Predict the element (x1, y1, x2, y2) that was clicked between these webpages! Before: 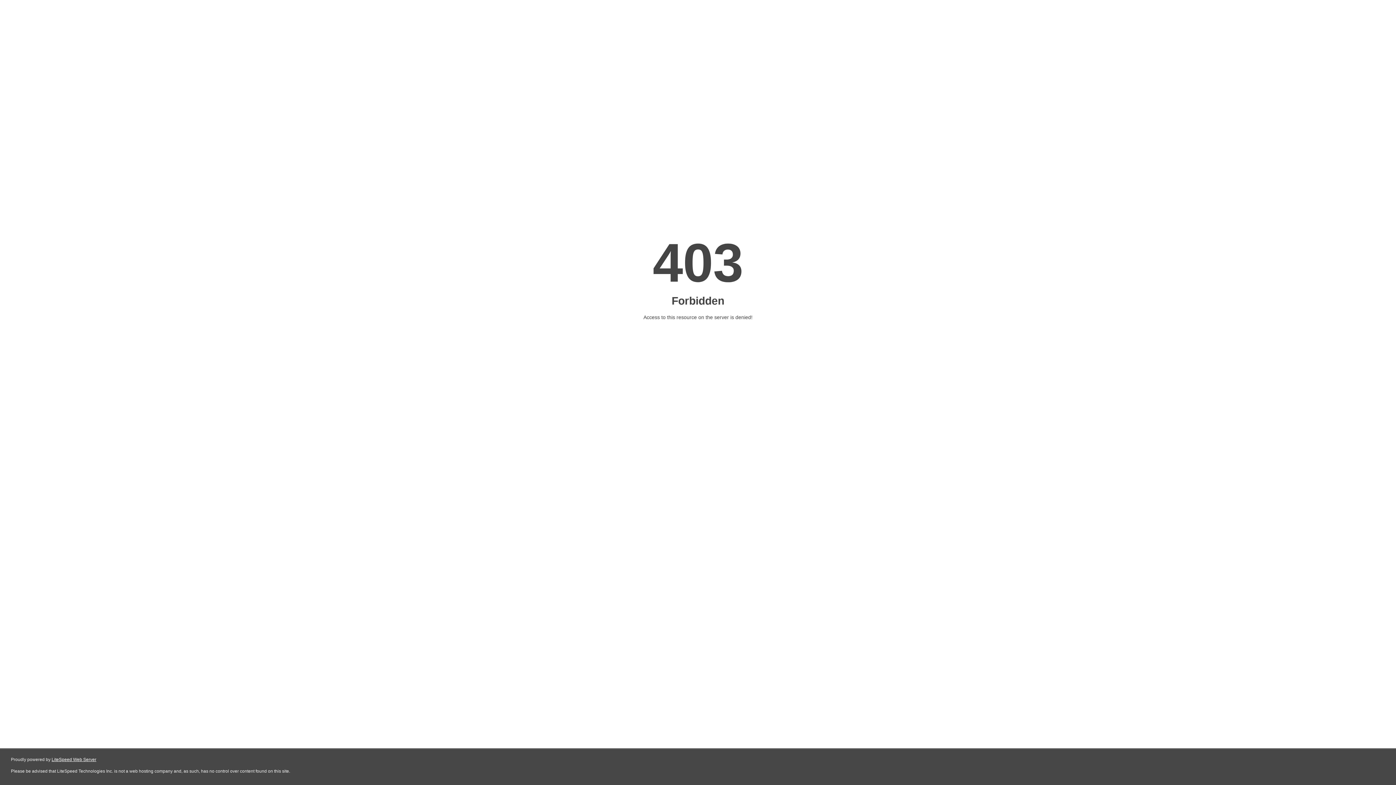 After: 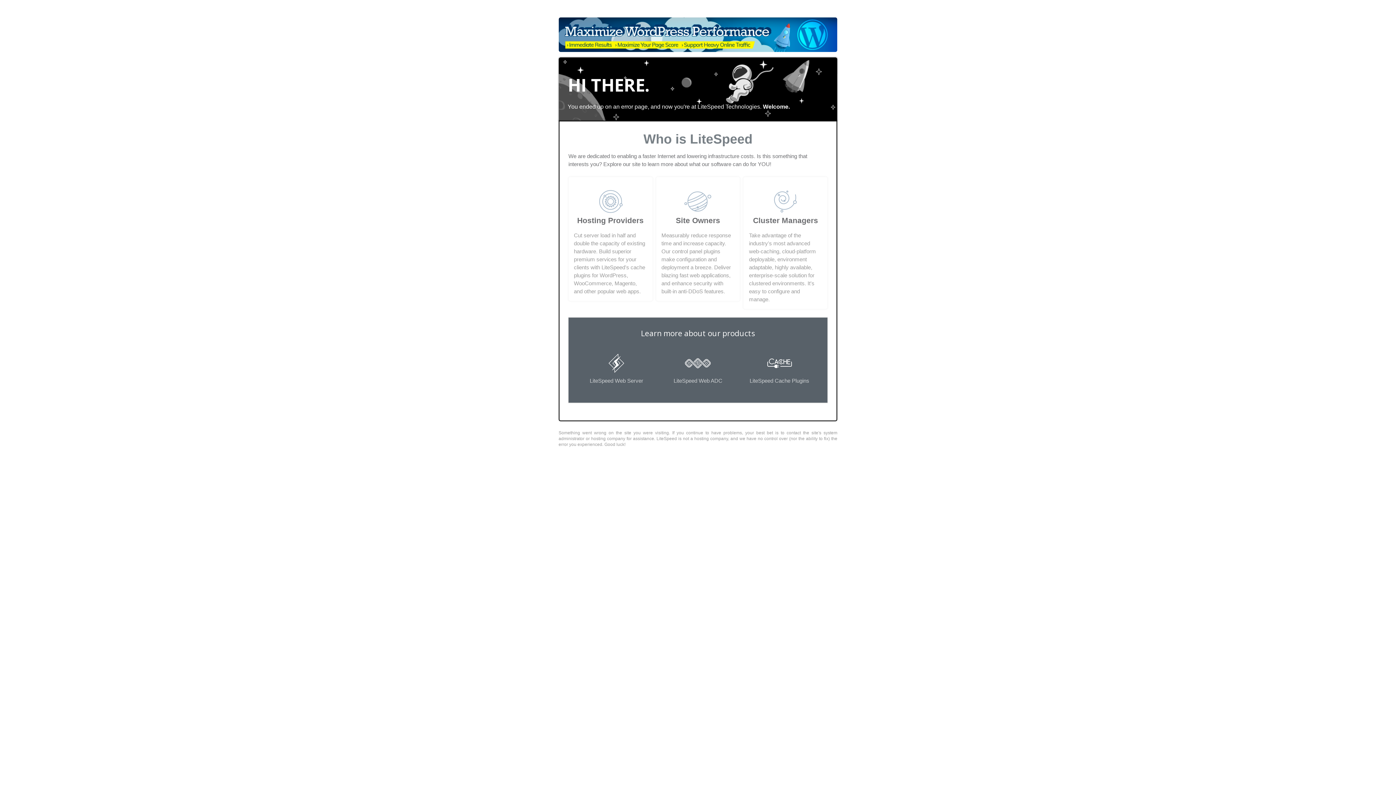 Action: label: LiteSpeed Web Server bbox: (51, 757, 96, 762)